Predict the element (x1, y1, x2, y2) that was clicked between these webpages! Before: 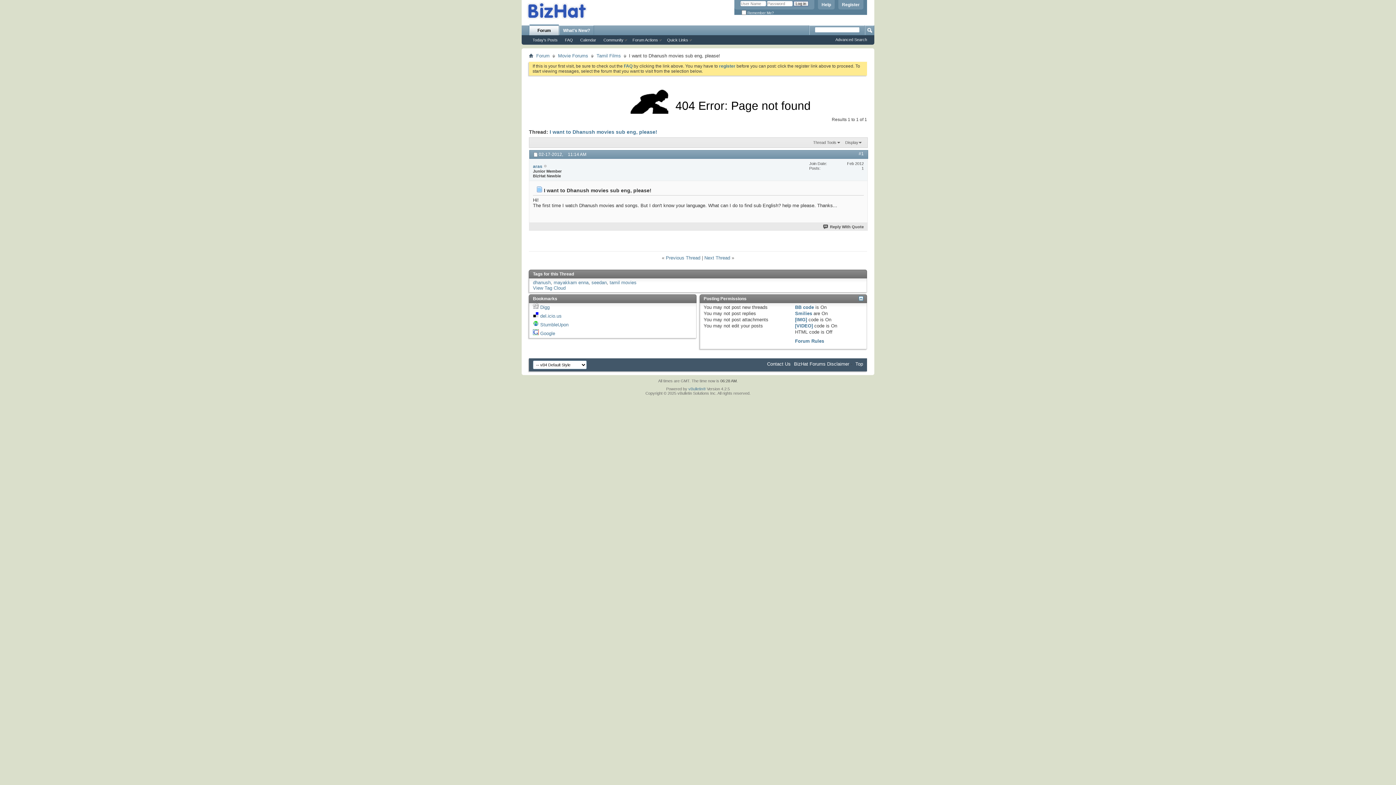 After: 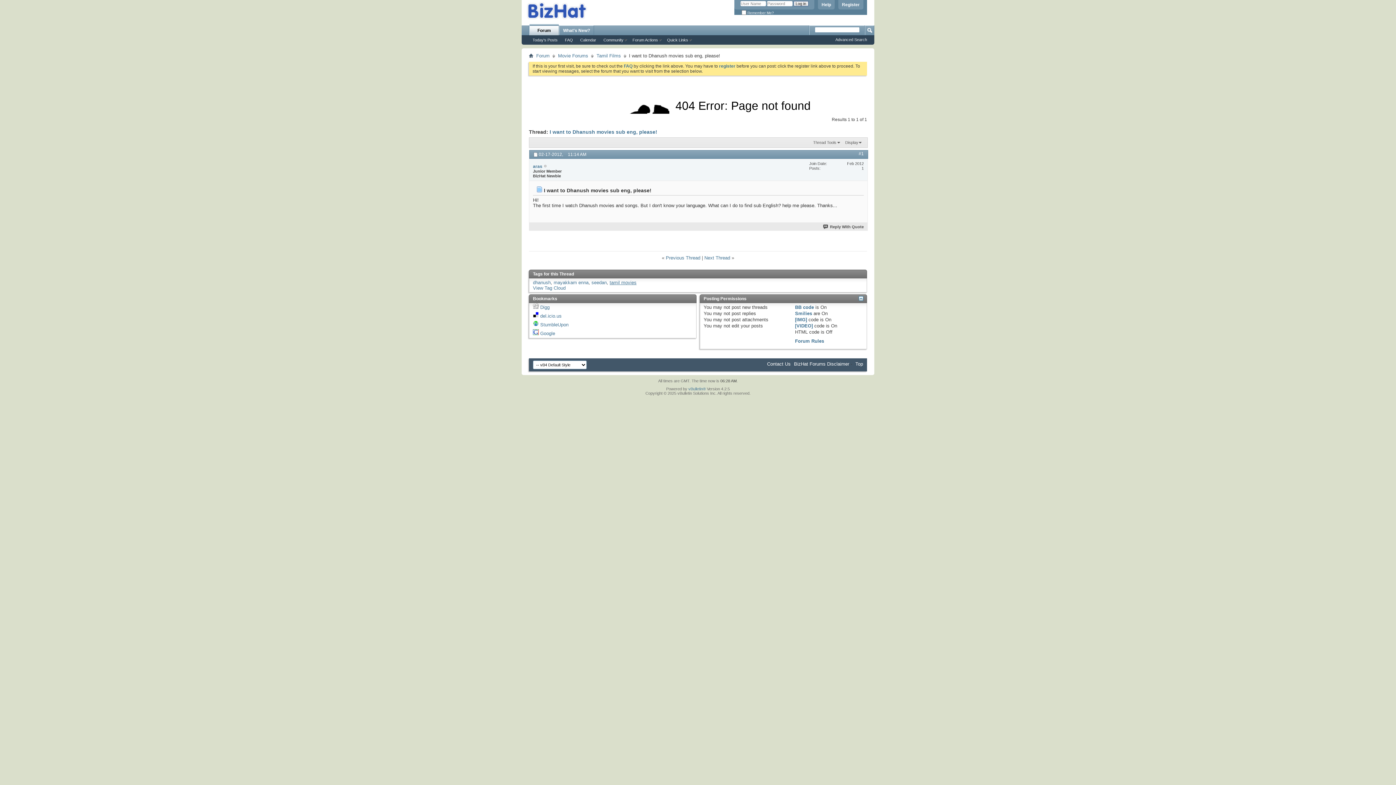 Action: bbox: (609, 280, 636, 285) label: tamil movies